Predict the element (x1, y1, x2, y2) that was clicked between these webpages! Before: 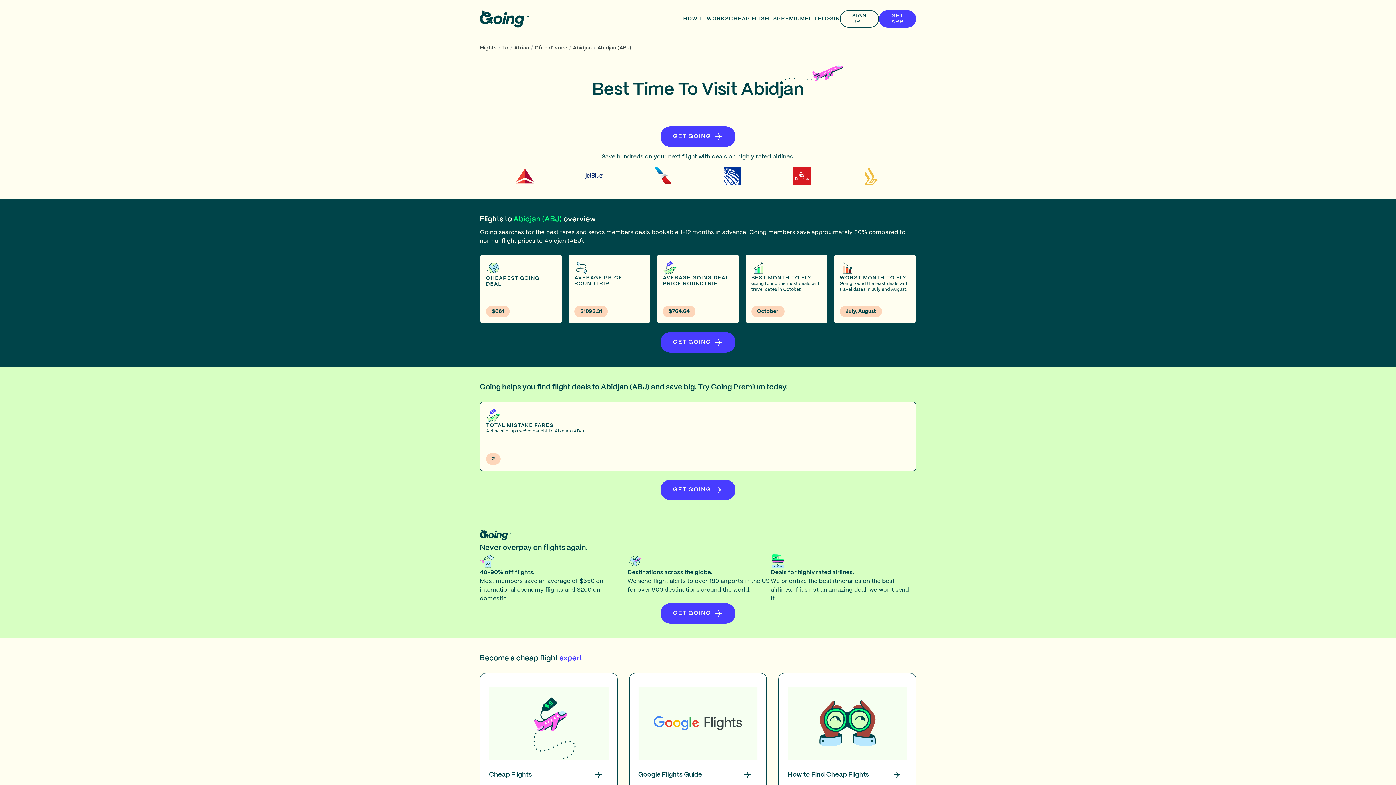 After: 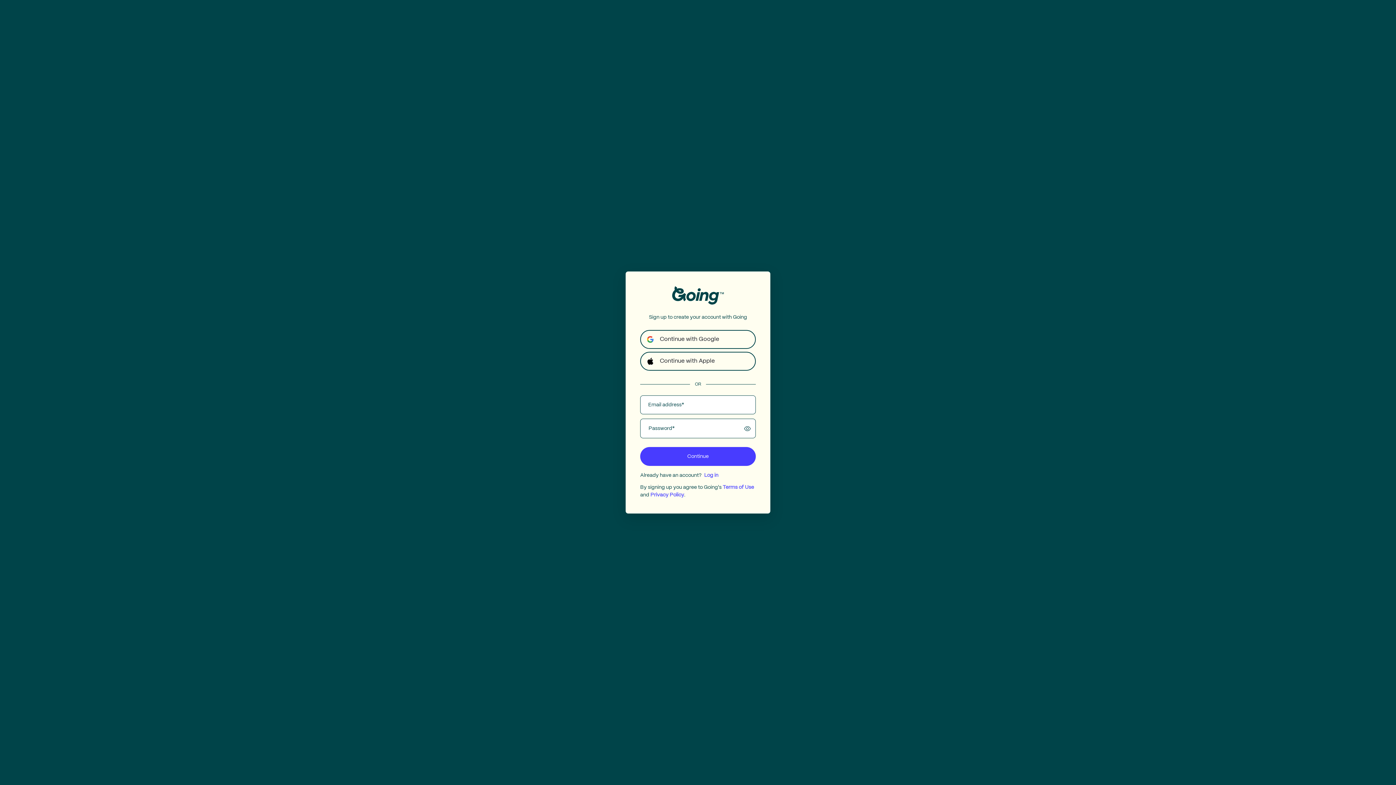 Action: label: Get Going bbox: (660, 480, 735, 500)